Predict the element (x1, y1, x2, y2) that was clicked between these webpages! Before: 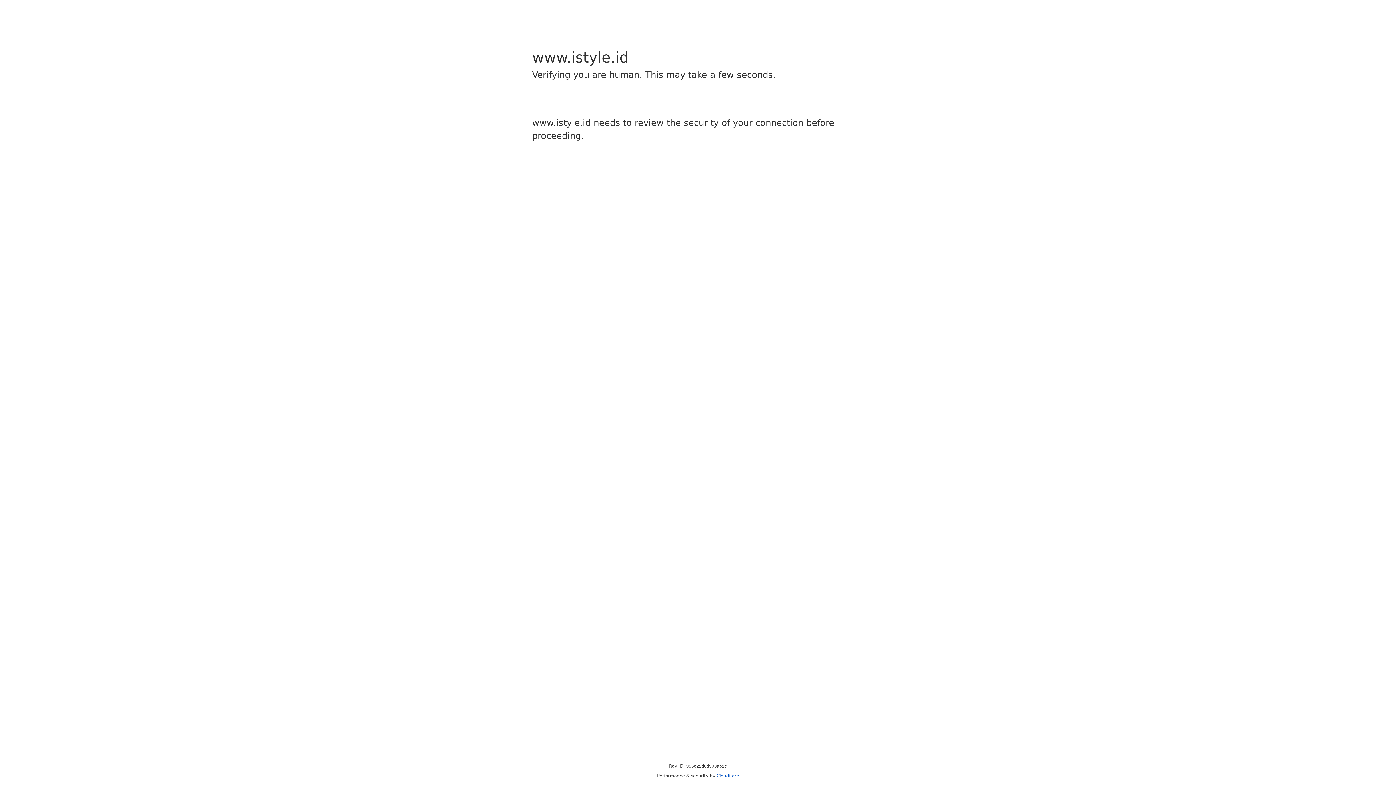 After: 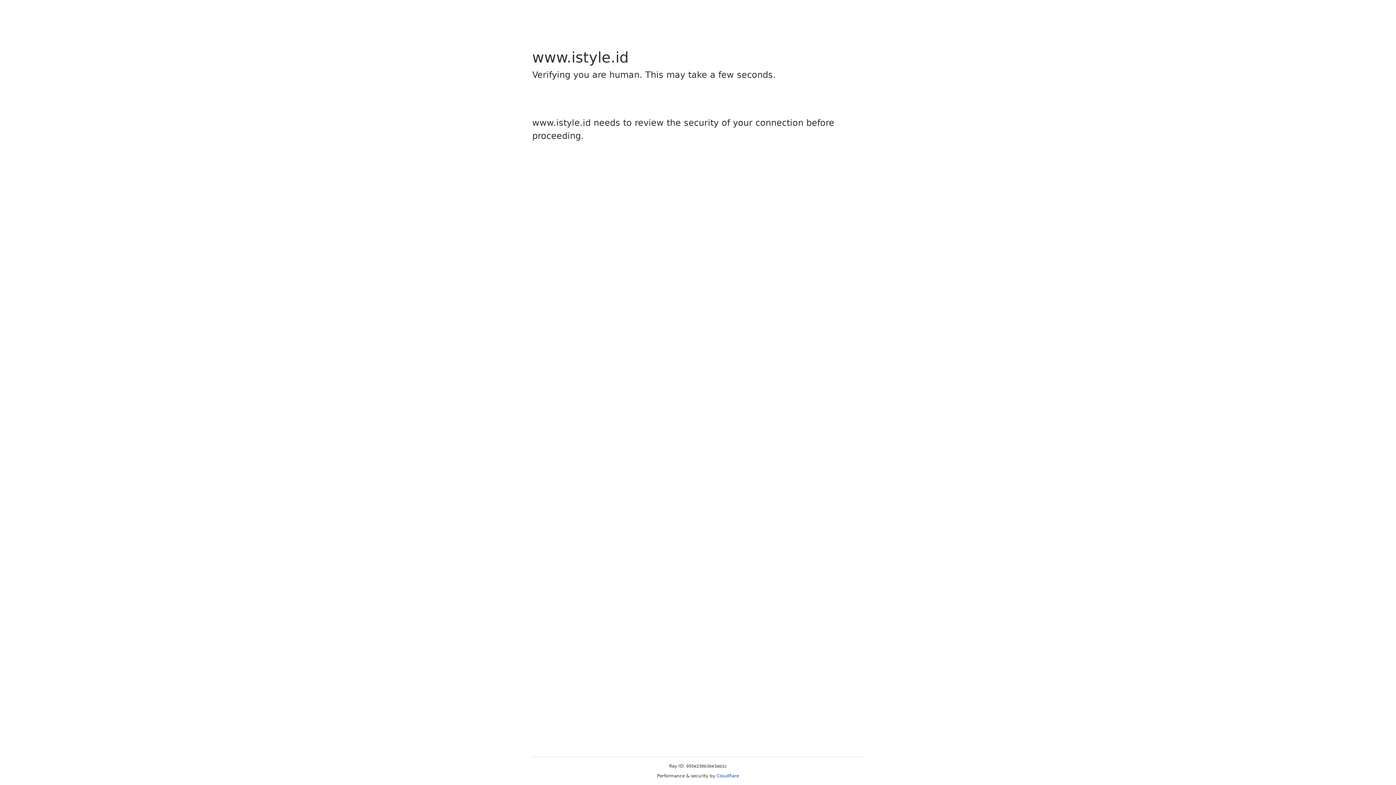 Action: bbox: (716, 773, 739, 778) label: Cloudflare